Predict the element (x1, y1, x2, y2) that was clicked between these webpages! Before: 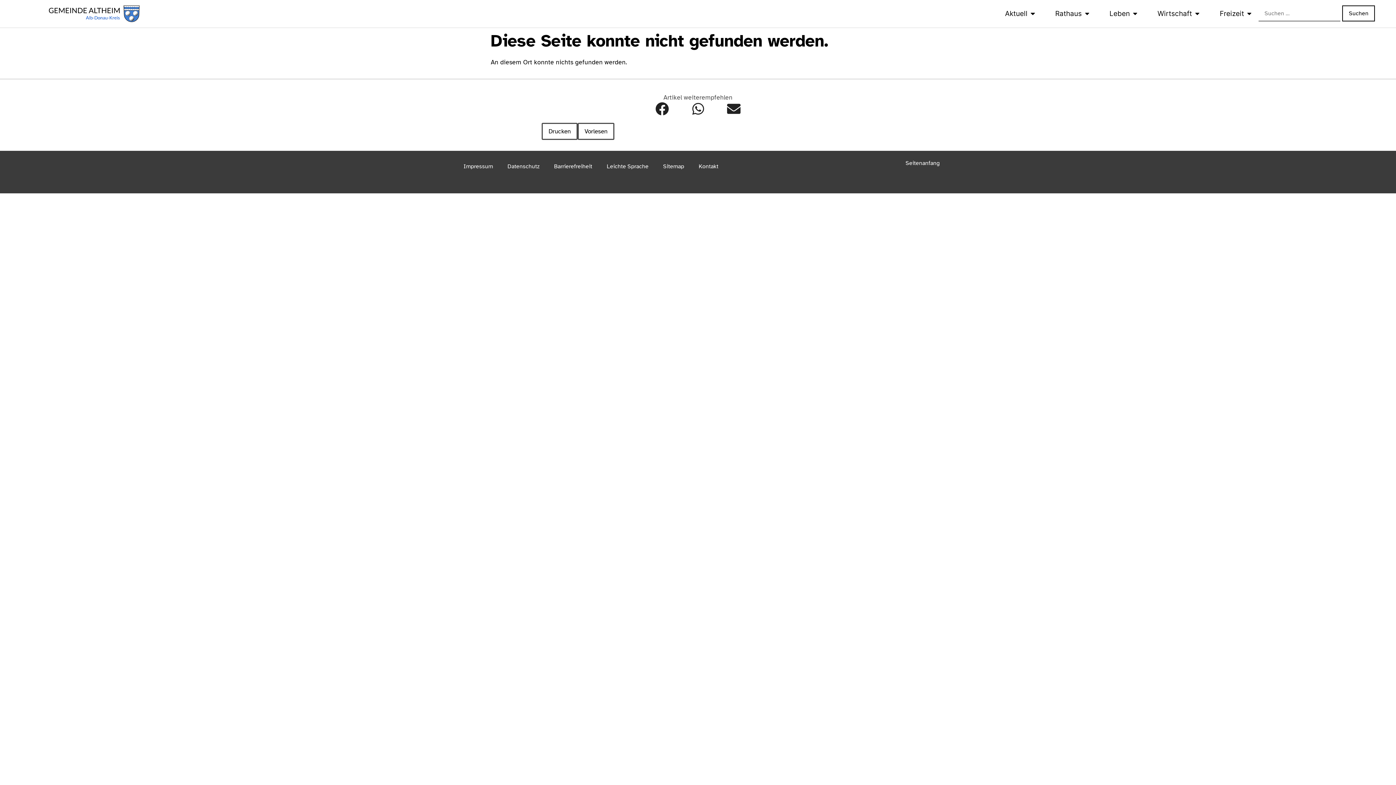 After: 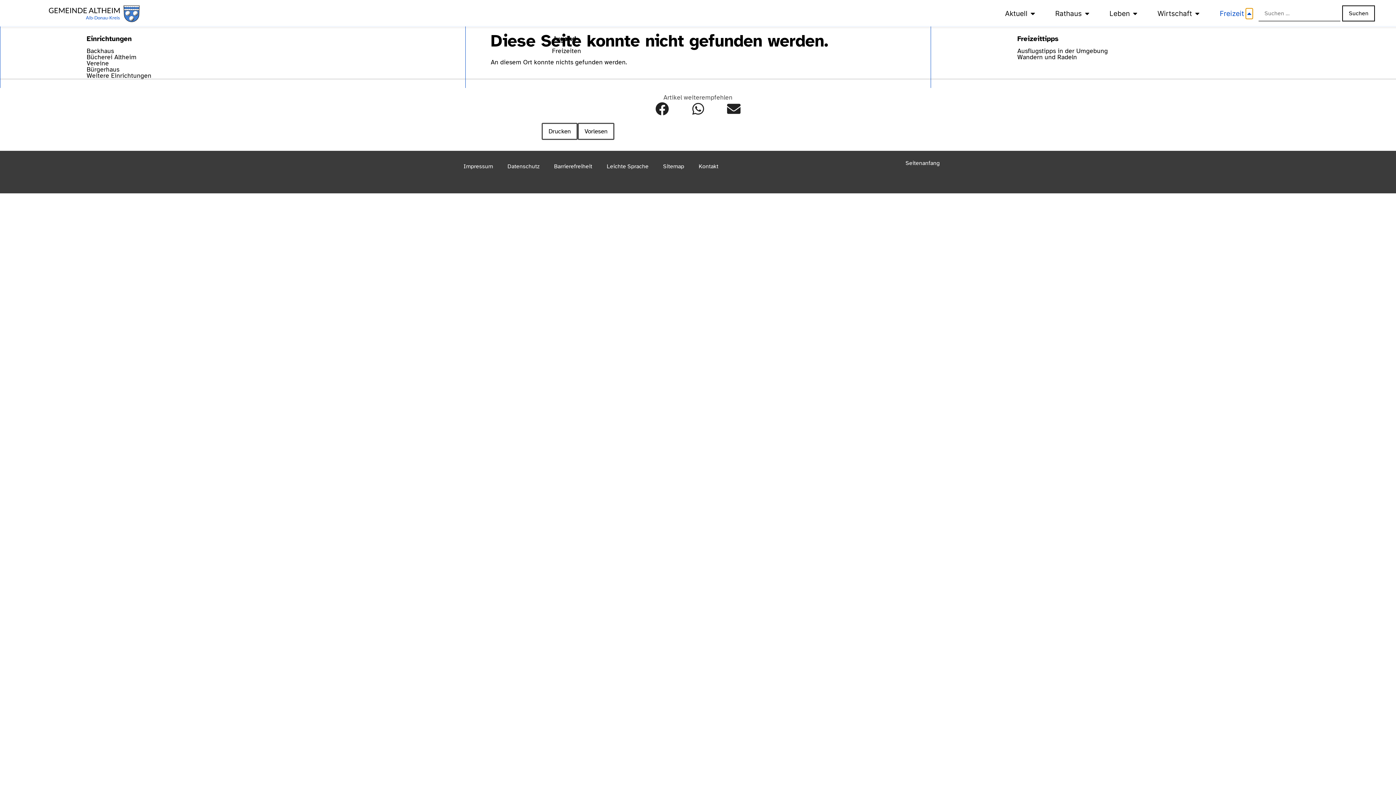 Action: bbox: (1246, 8, 1253, 18) label: Open Freizeit